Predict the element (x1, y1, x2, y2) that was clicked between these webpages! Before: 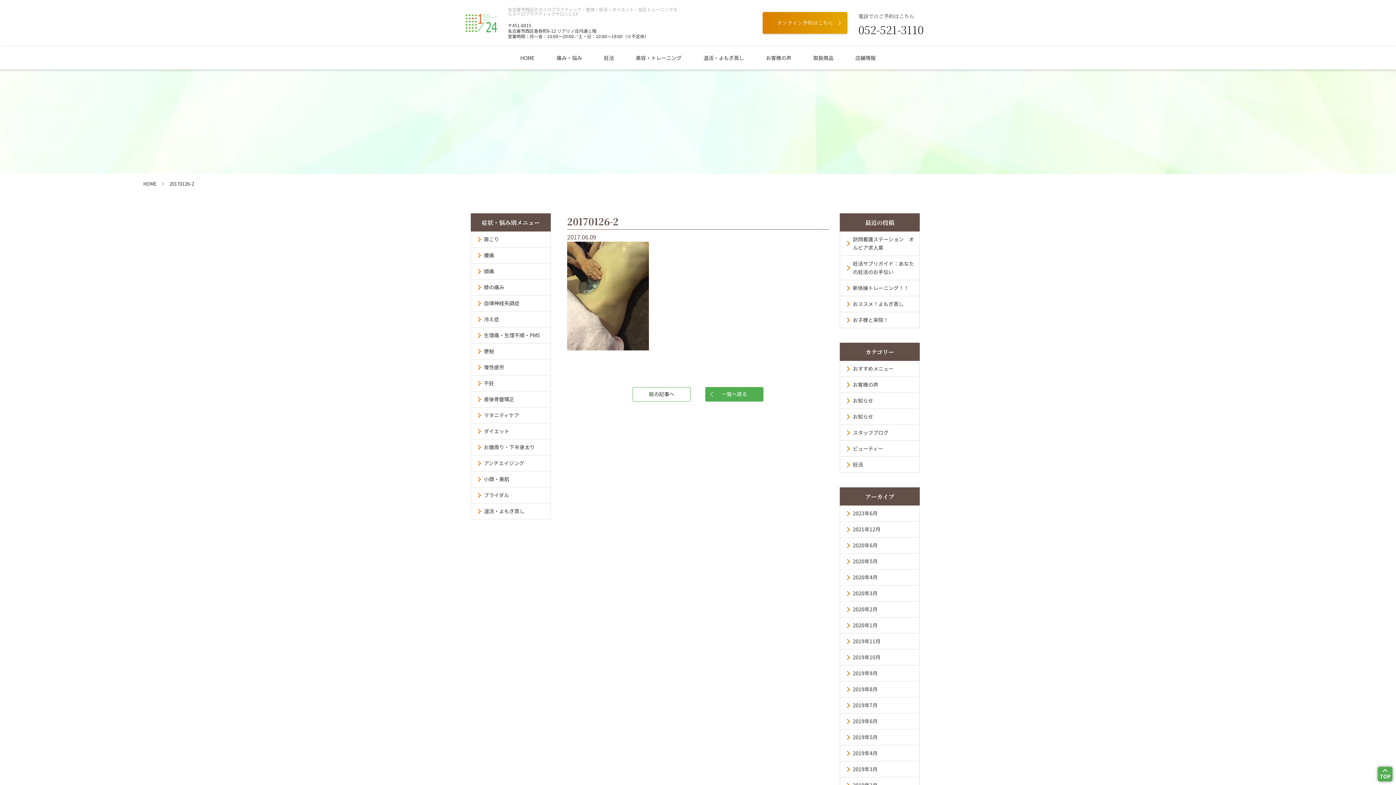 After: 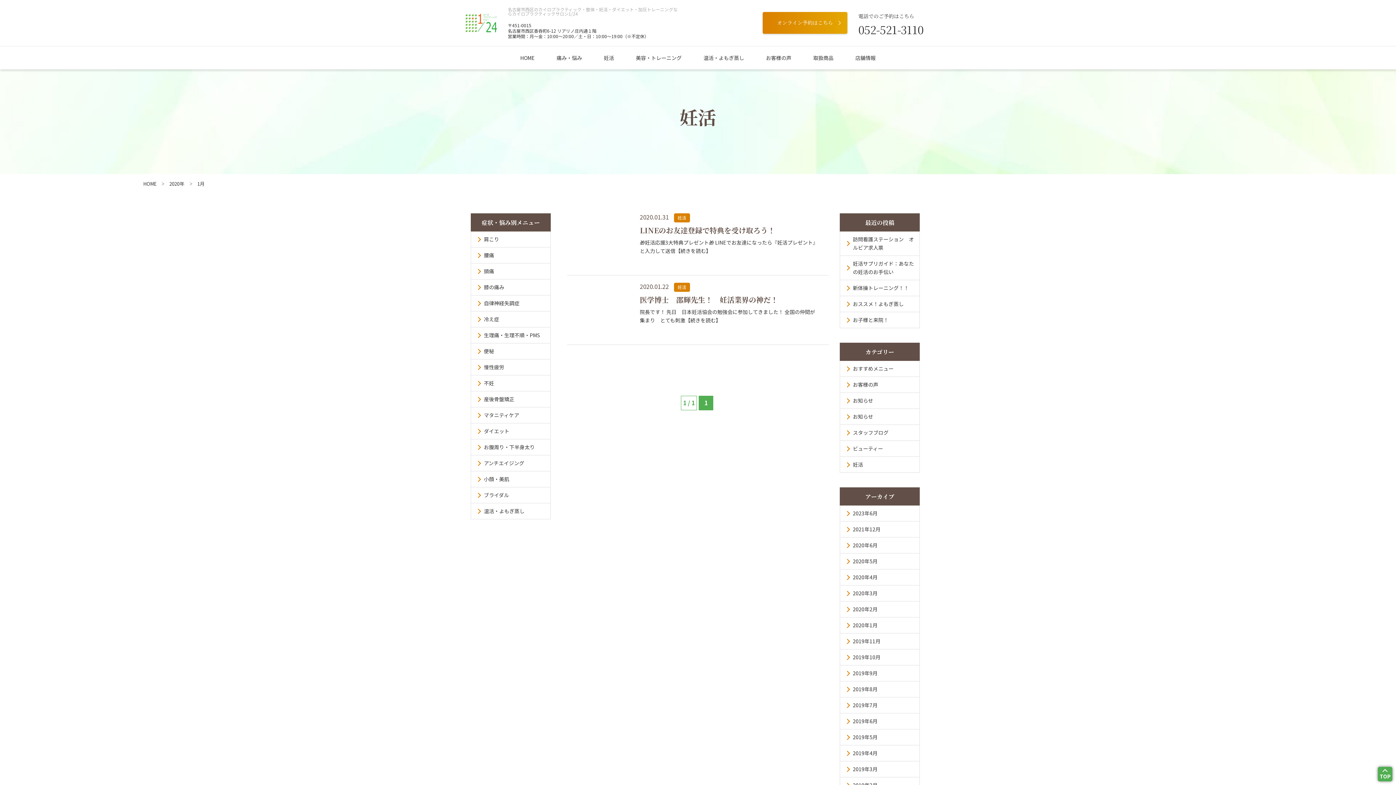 Action: bbox: (840, 617, 919, 633) label: 2020年1月